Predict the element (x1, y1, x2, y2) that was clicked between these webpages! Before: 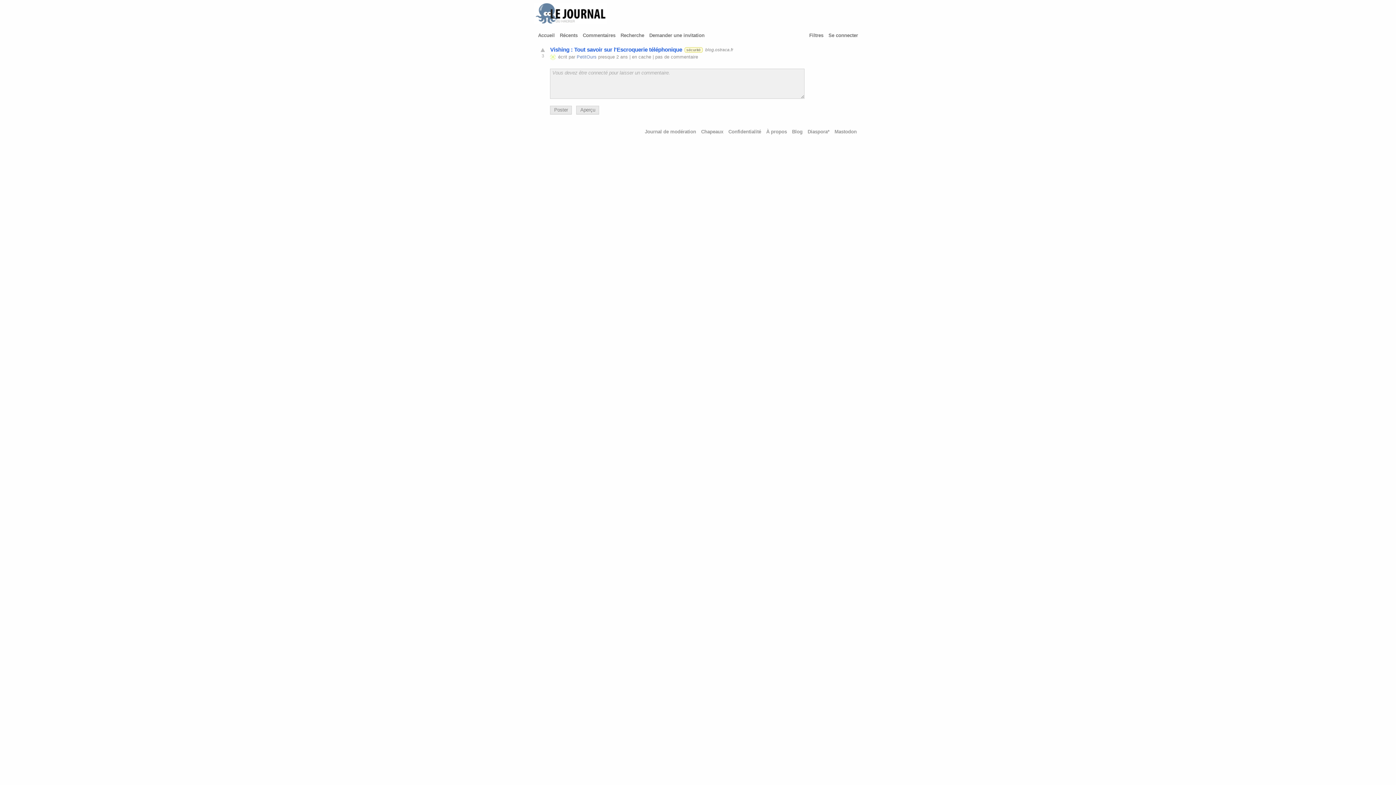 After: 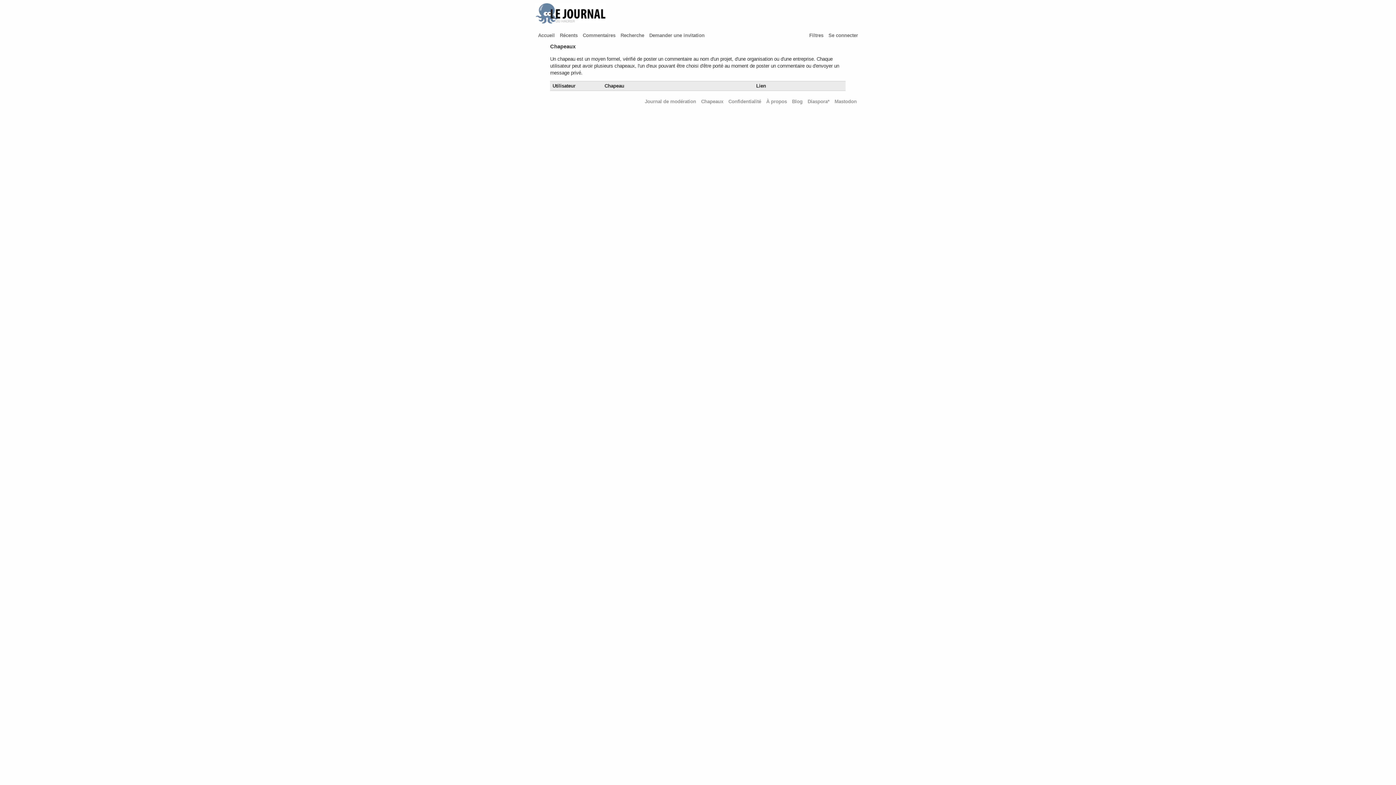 Action: bbox: (697, 129, 723, 134) label: Chapeaux